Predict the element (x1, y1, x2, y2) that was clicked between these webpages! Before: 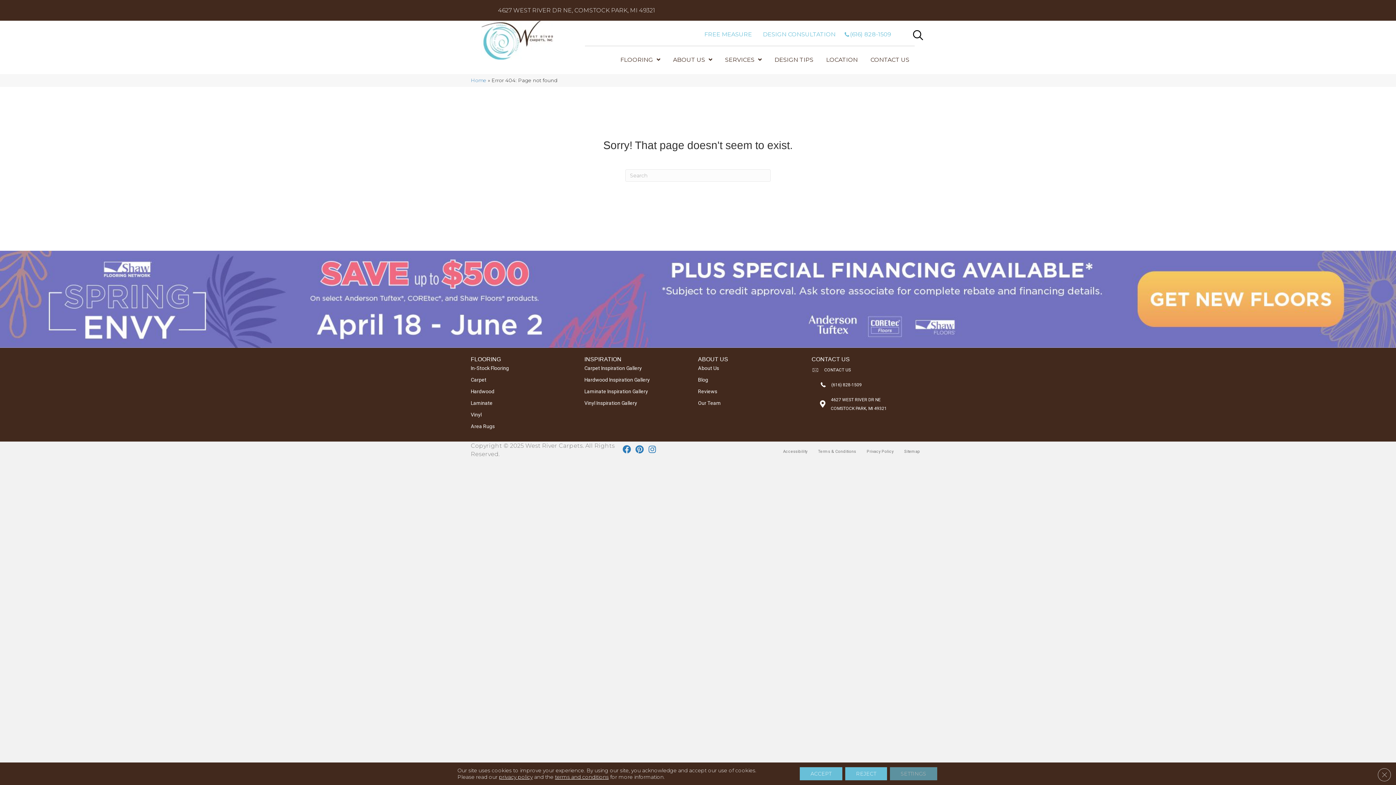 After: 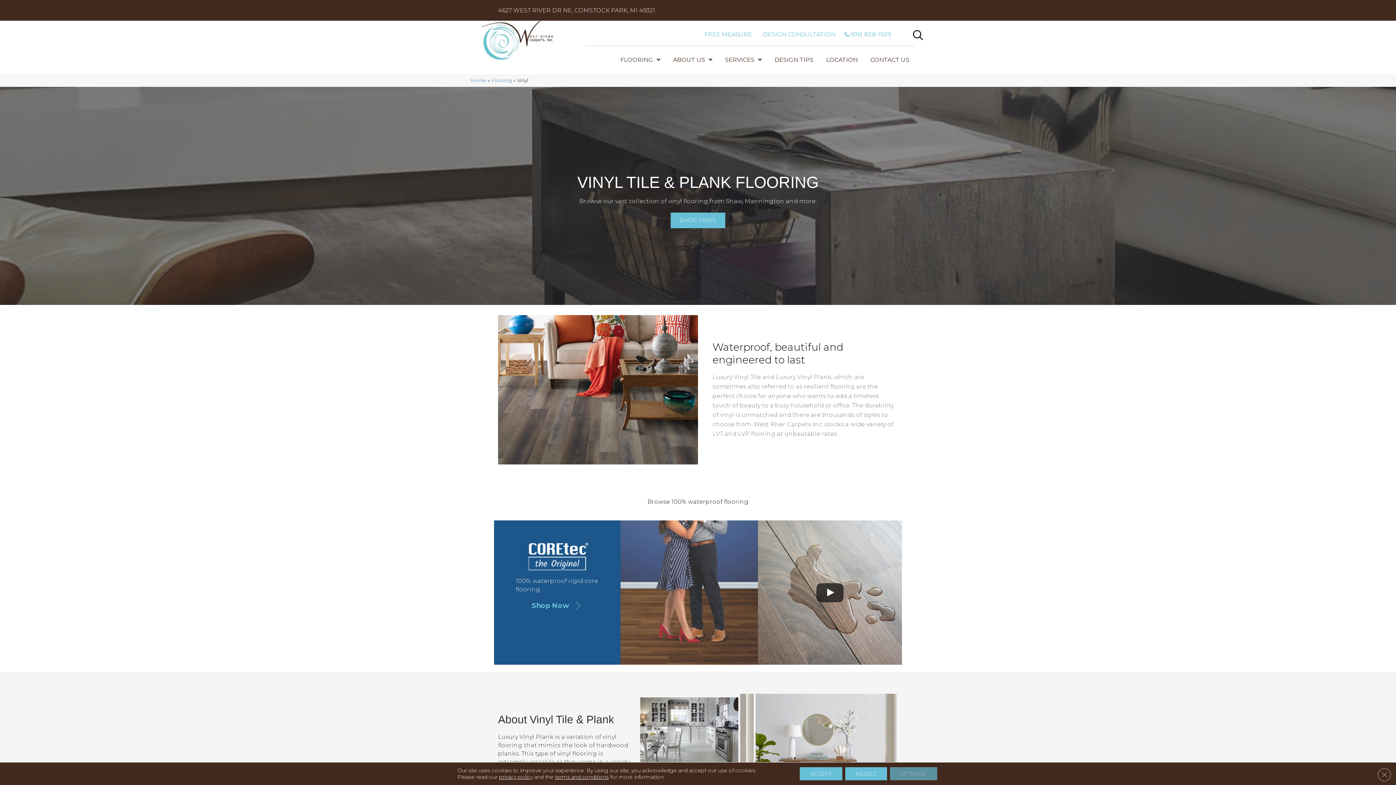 Action: label: Vinyl bbox: (470, 410, 481, 419)